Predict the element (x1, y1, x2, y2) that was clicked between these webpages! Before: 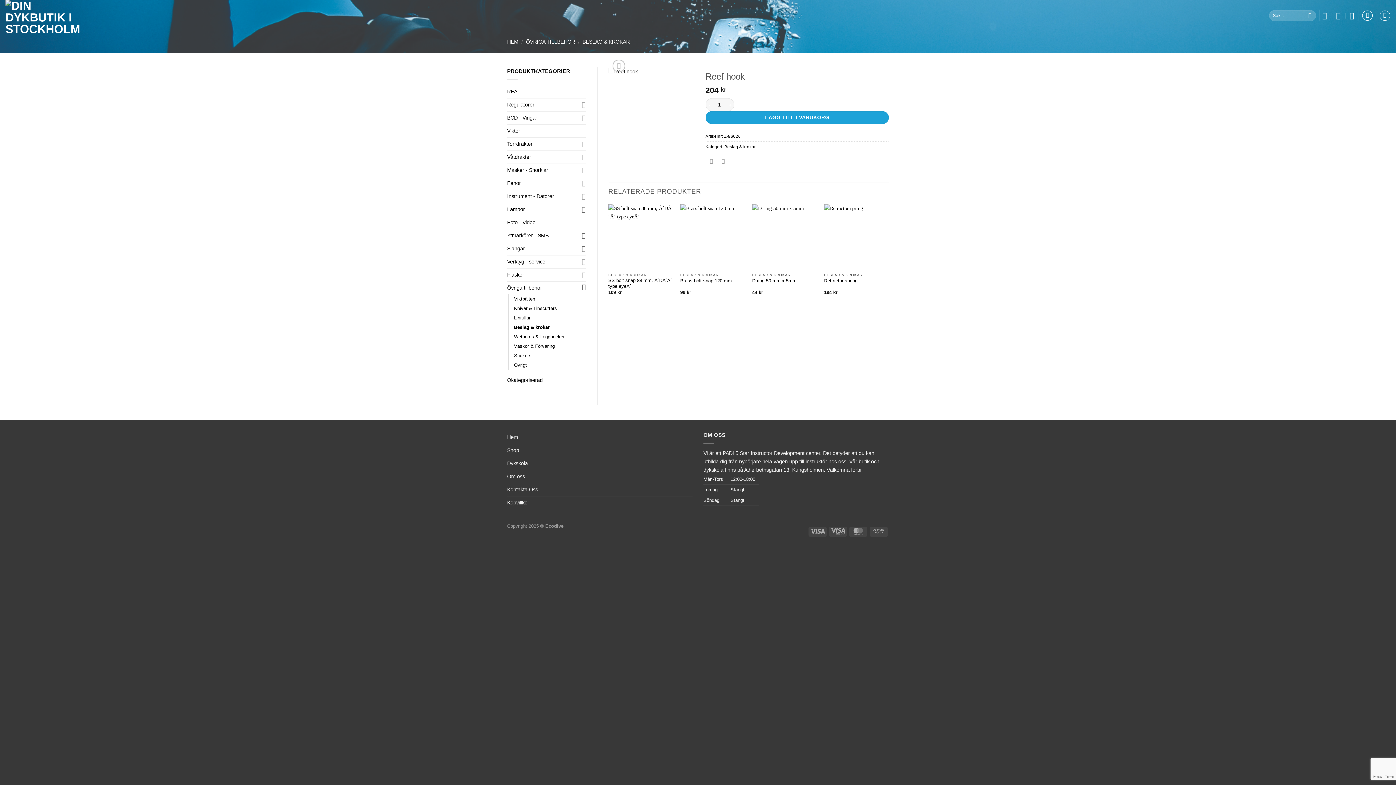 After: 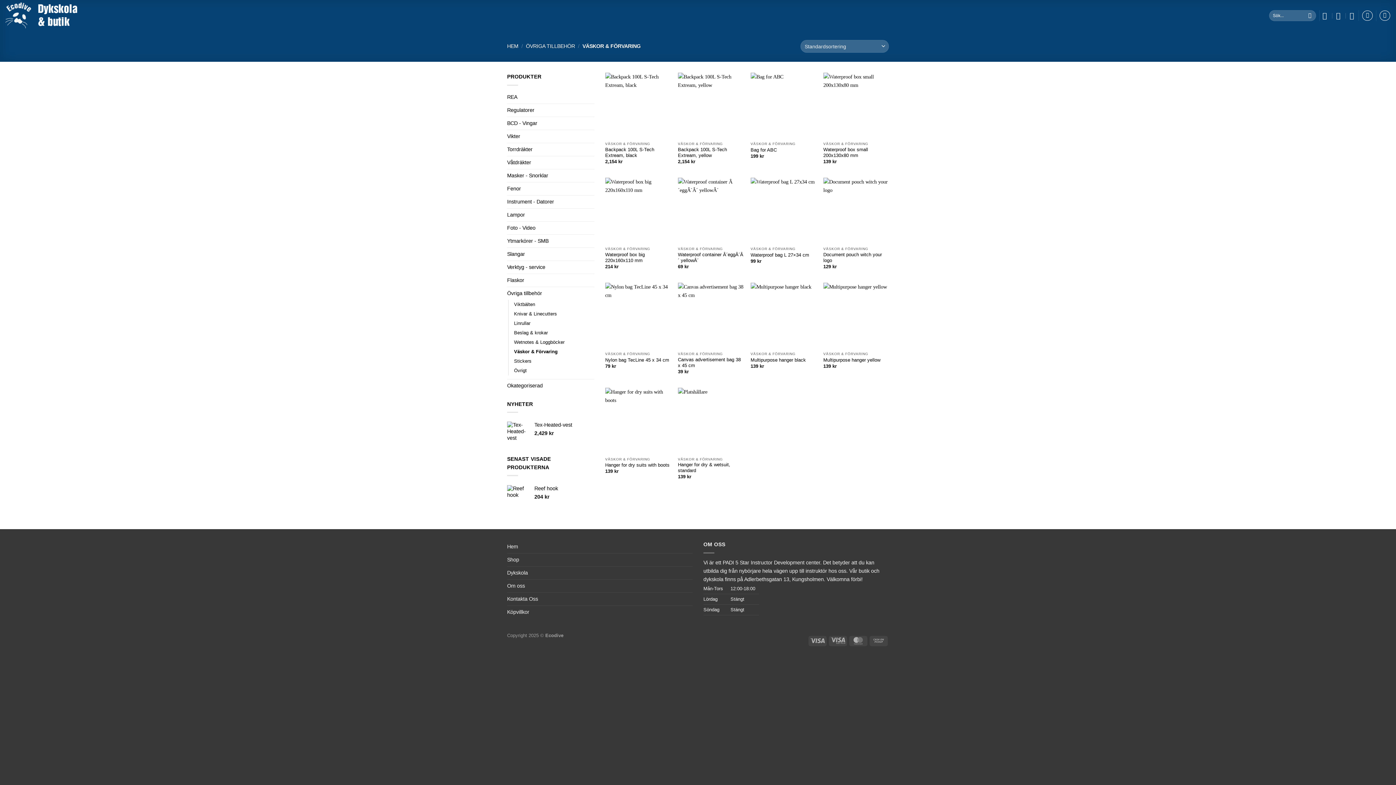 Action: label: Väskor & Förvaring bbox: (514, 341, 554, 351)